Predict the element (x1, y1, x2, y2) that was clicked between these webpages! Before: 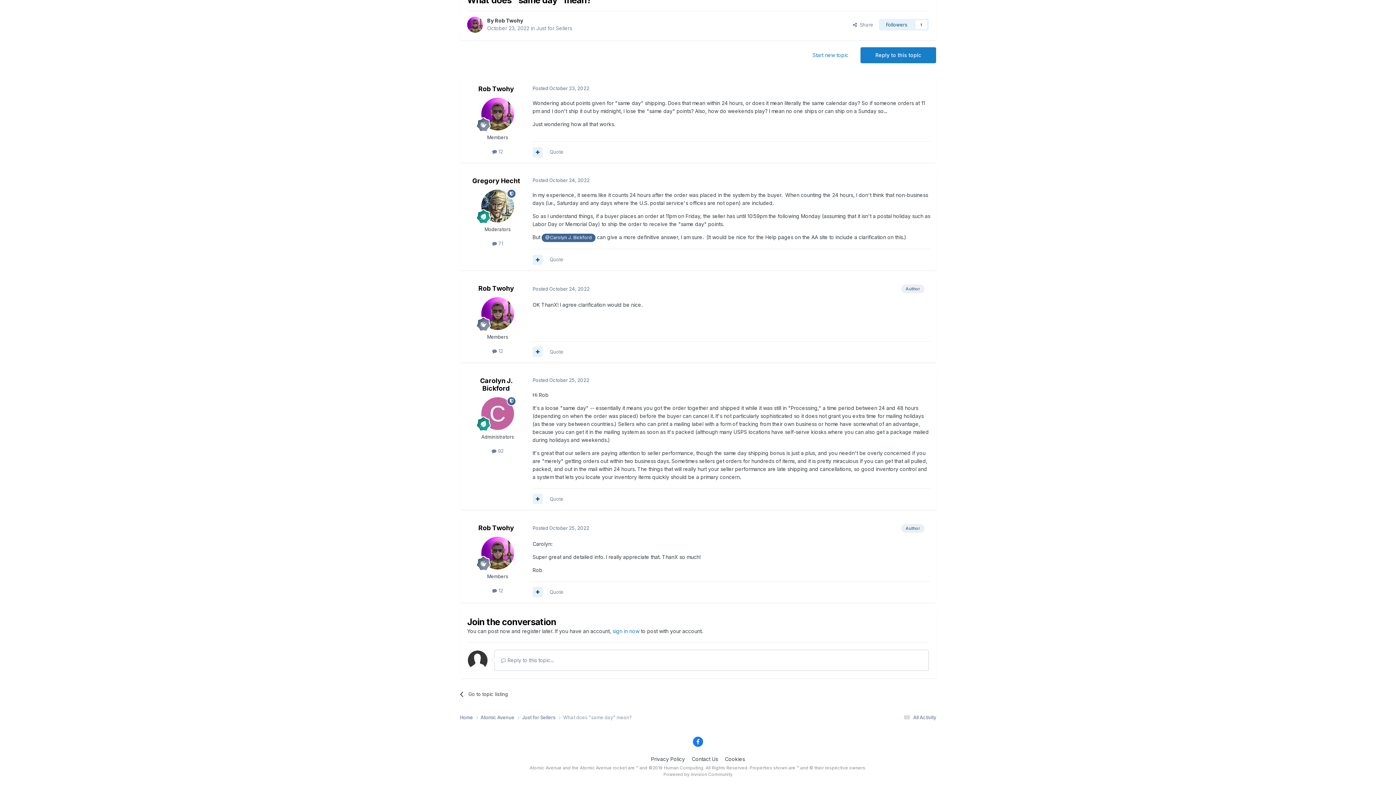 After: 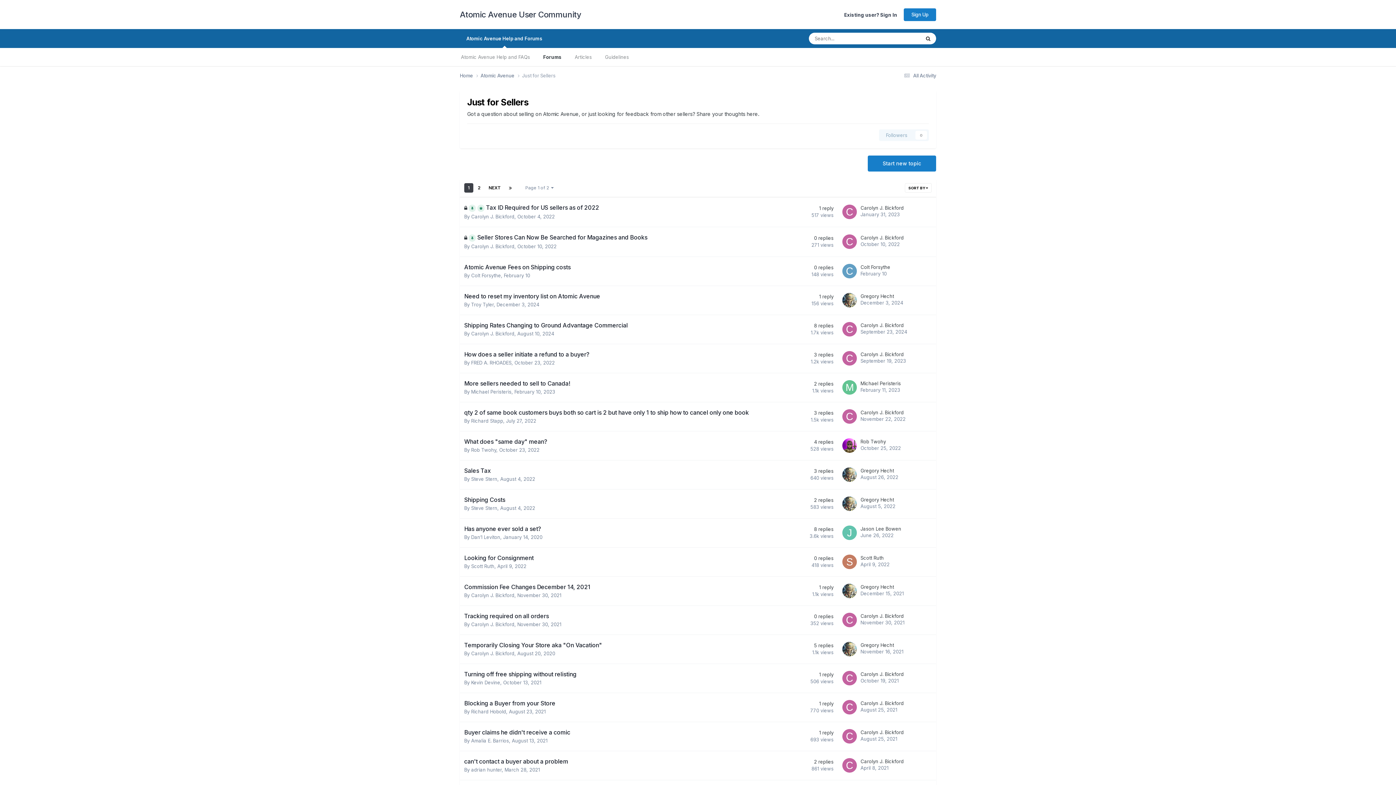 Action: bbox: (522, 714, 563, 721) label: Just for Sellers 